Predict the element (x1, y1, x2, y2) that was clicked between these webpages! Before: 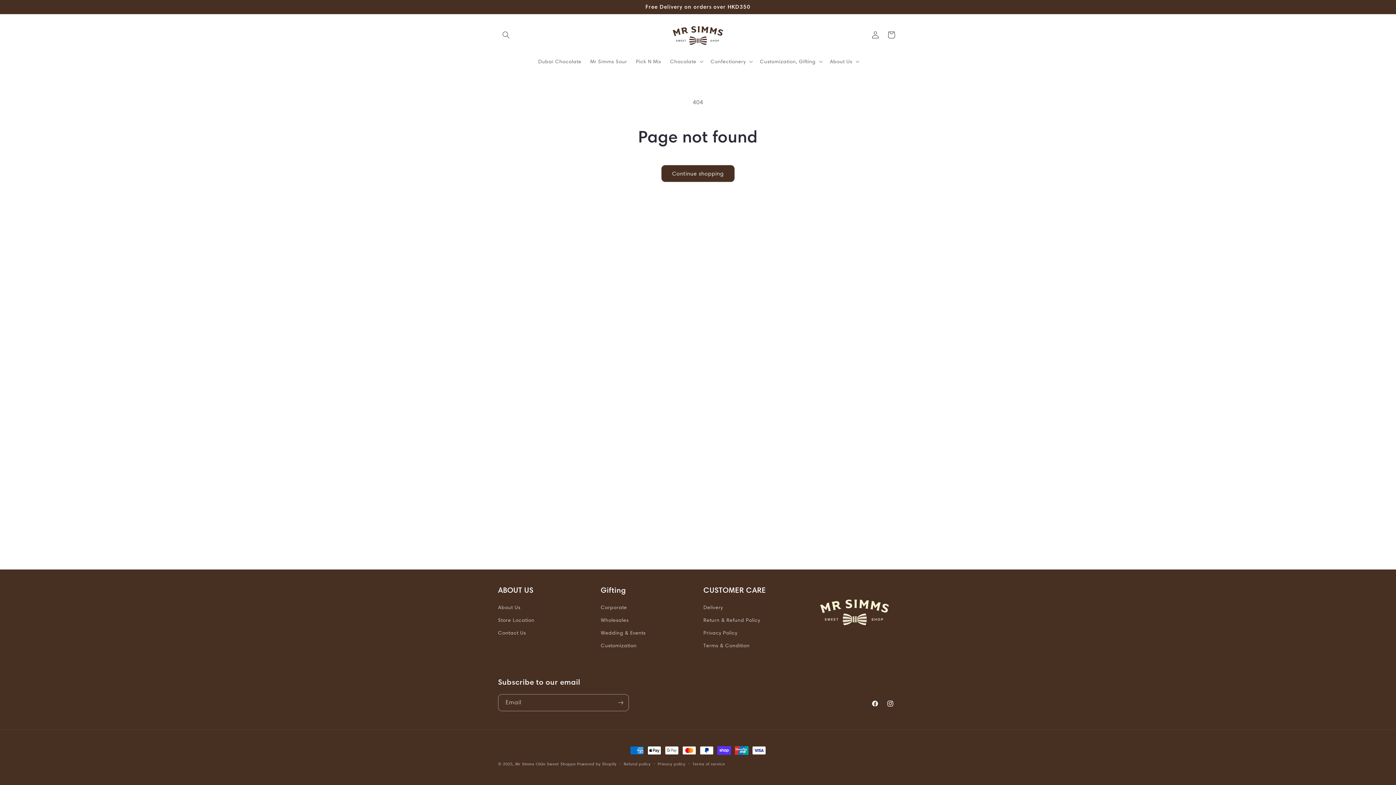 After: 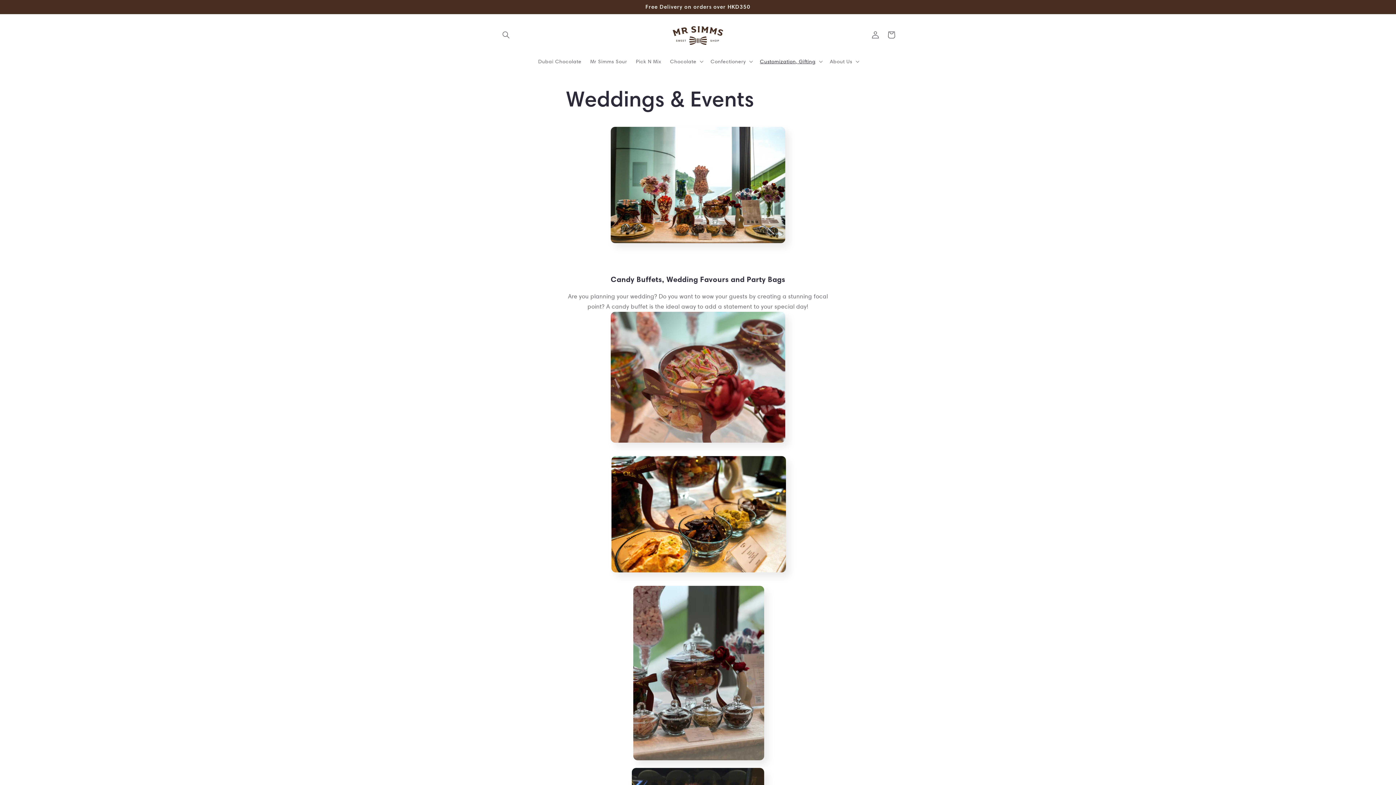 Action: bbox: (600, 626, 645, 639) label: Wedding & Events